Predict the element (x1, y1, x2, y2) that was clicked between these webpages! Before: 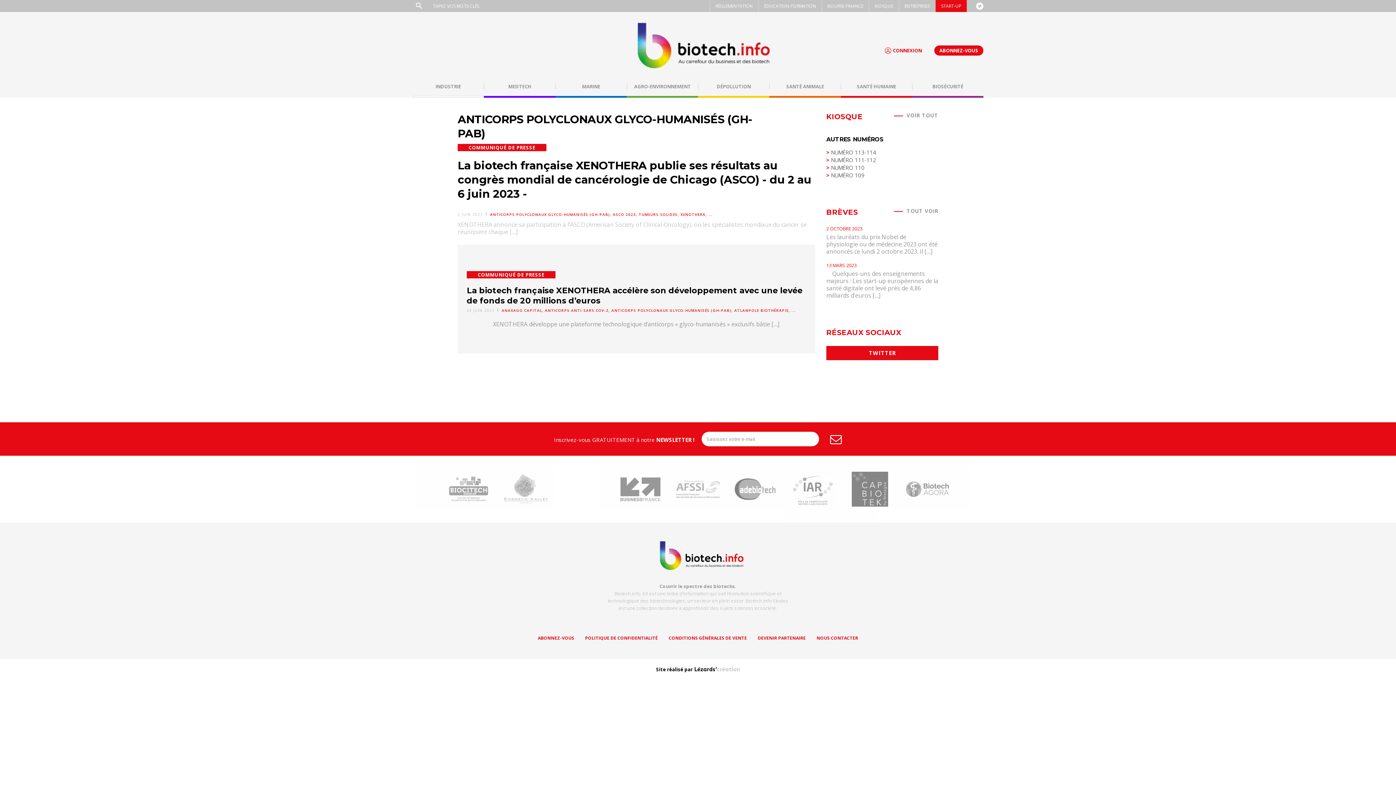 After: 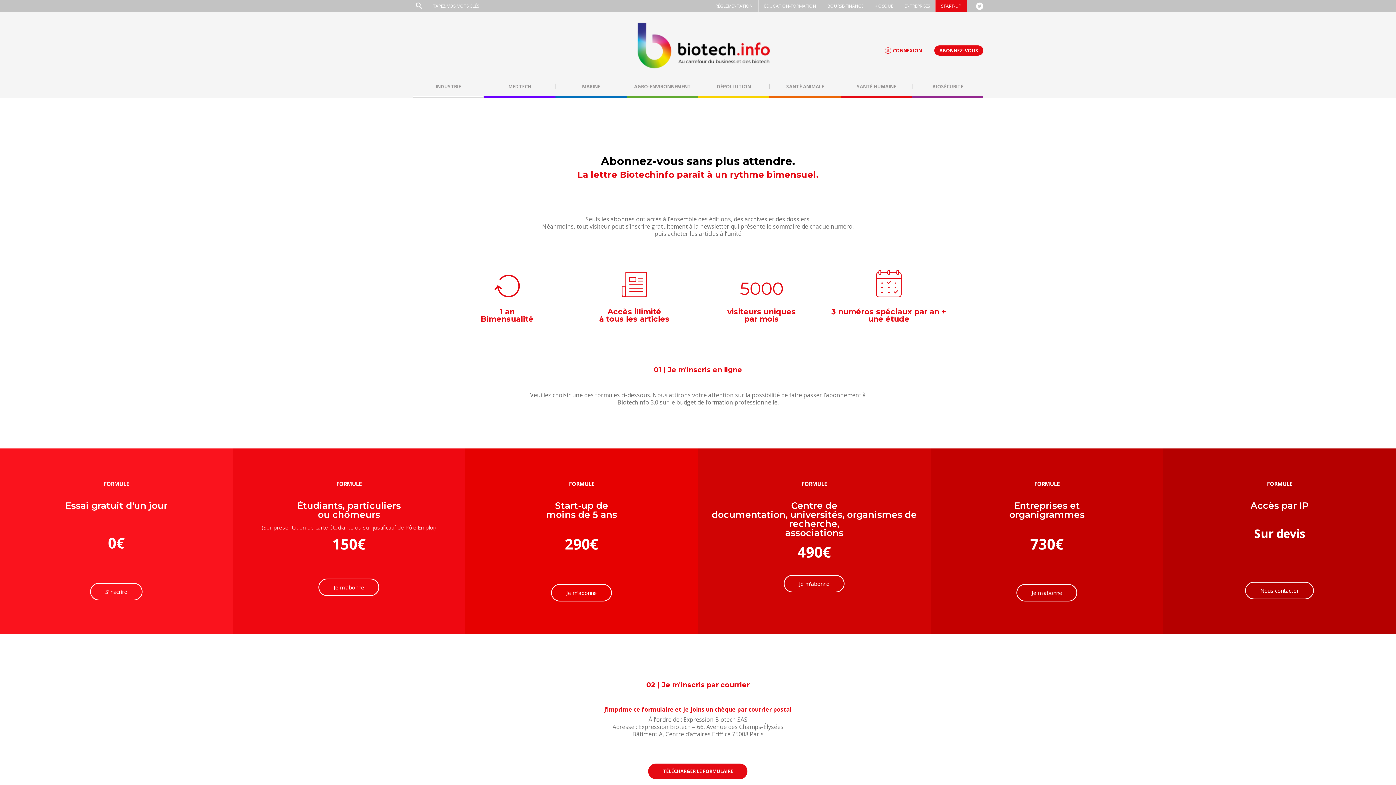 Action: label: ABONNEZ-VOUS bbox: (538, 632, 574, 644)